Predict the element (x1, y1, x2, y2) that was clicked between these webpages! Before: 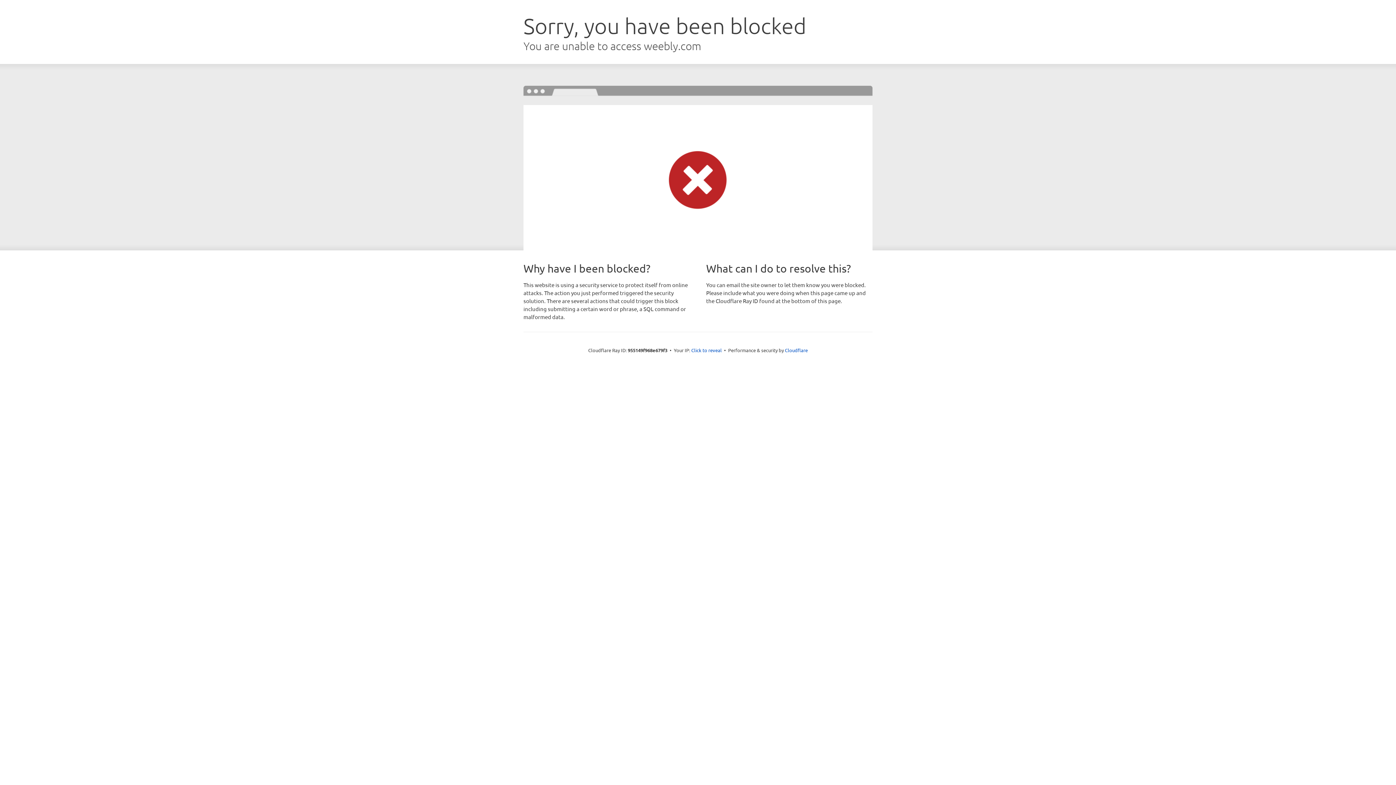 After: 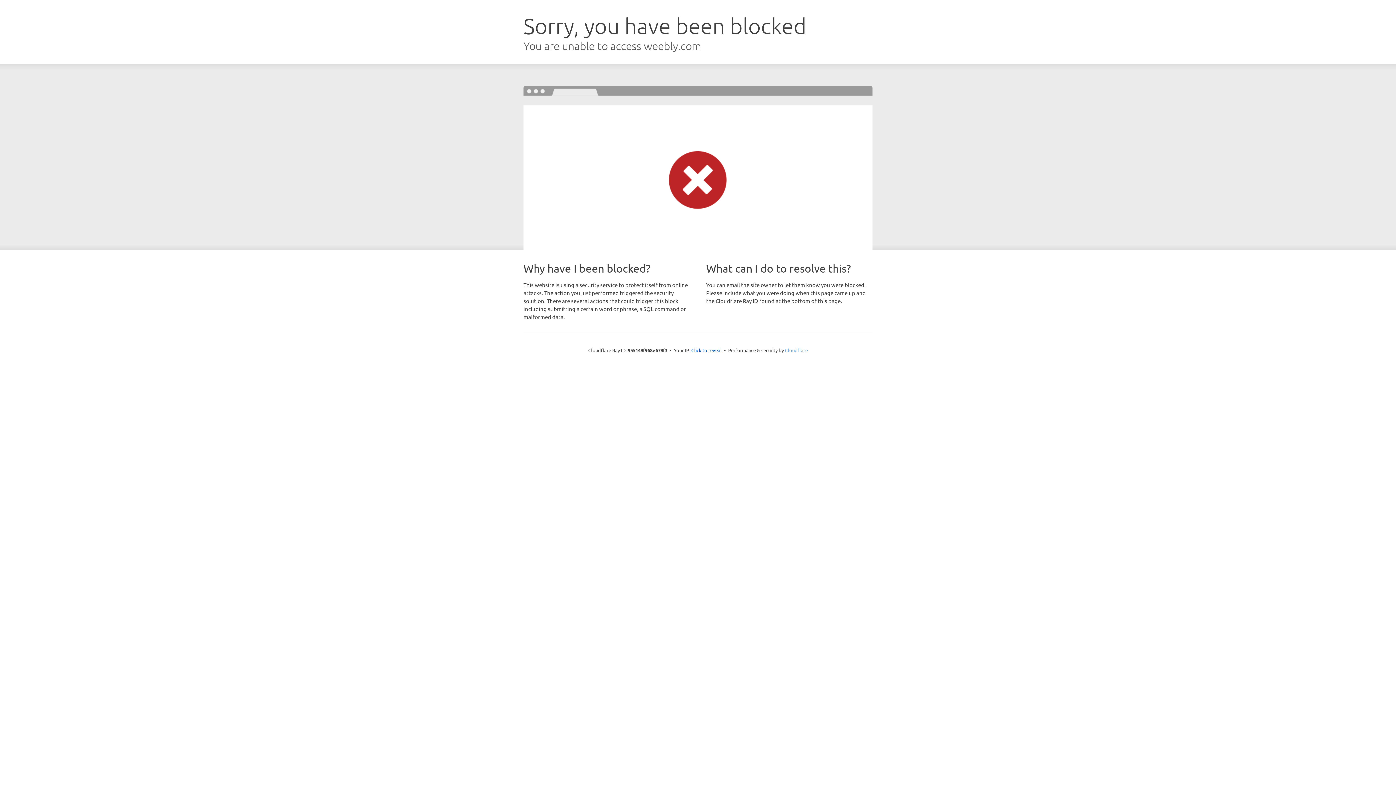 Action: label: Cloudflare bbox: (785, 347, 808, 353)